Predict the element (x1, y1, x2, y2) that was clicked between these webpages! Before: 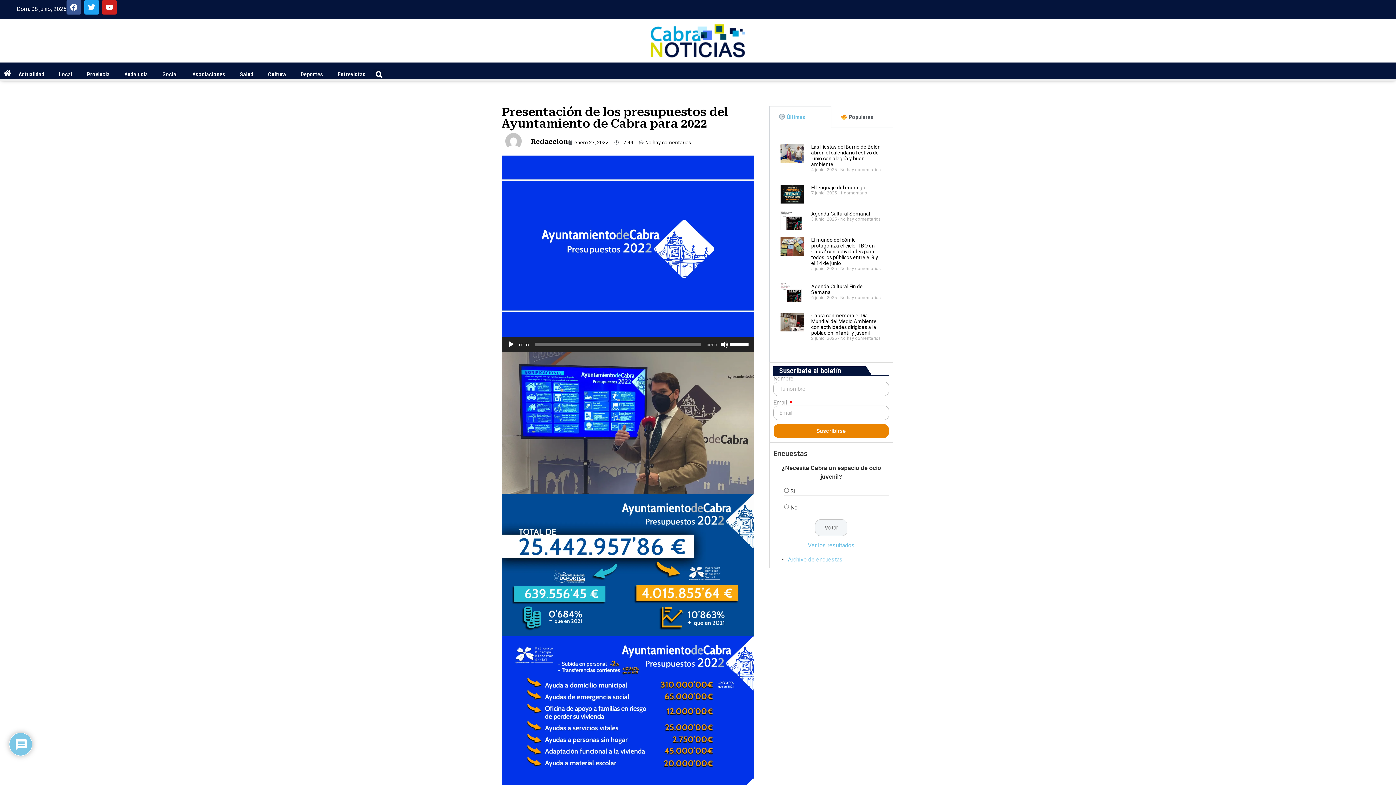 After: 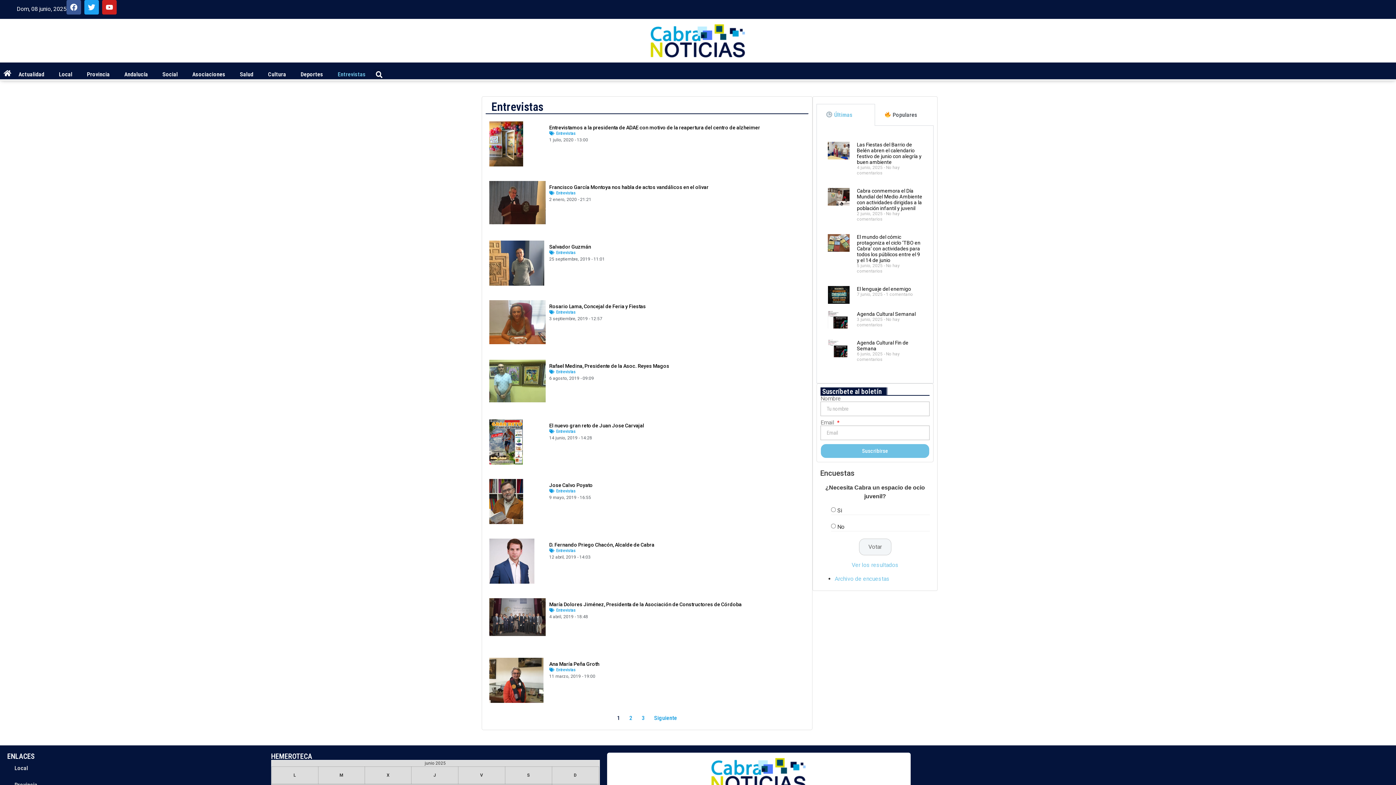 Action: label: Entrevistas bbox: (330, 66, 373, 83)